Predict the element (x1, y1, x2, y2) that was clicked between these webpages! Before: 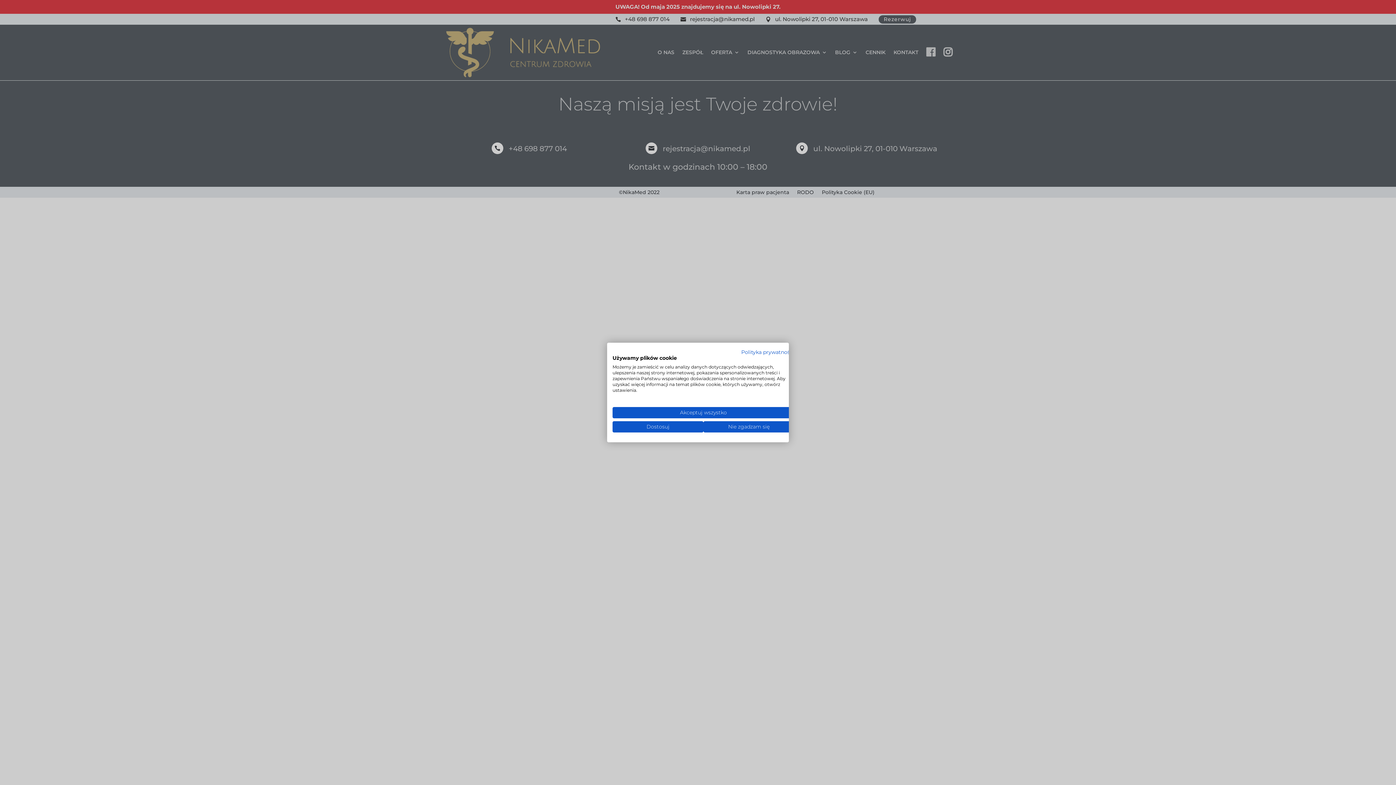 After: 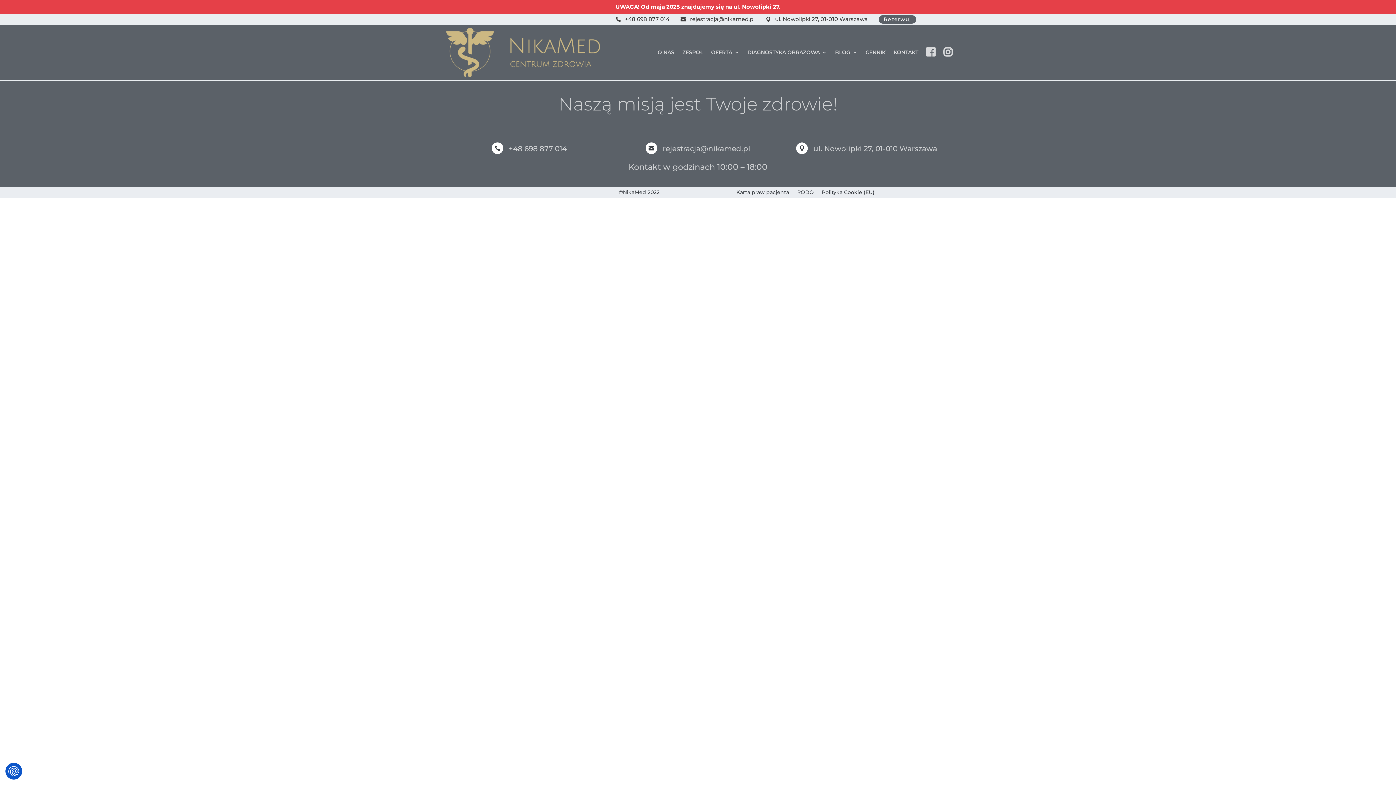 Action: label: Odrzuć wszystkie cookies bbox: (703, 421, 794, 432)